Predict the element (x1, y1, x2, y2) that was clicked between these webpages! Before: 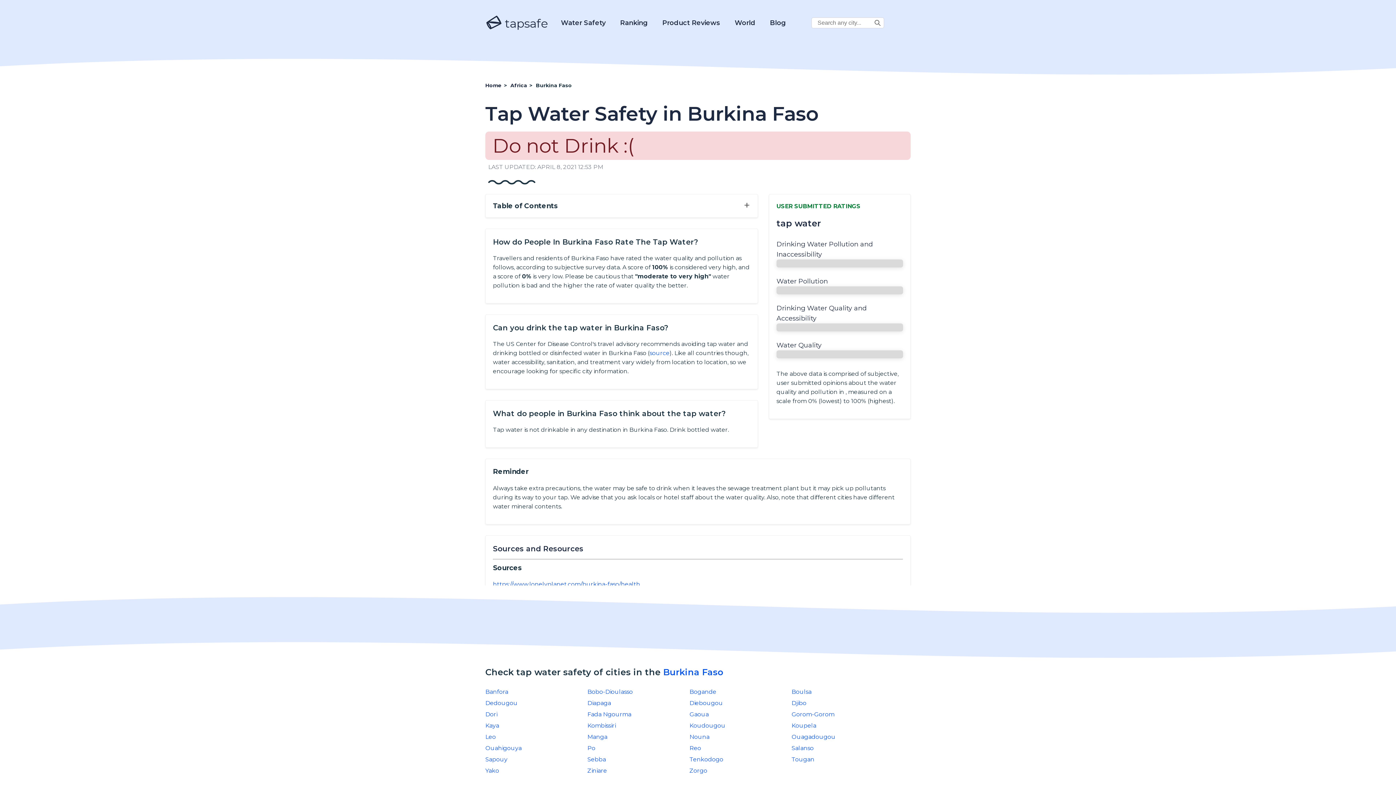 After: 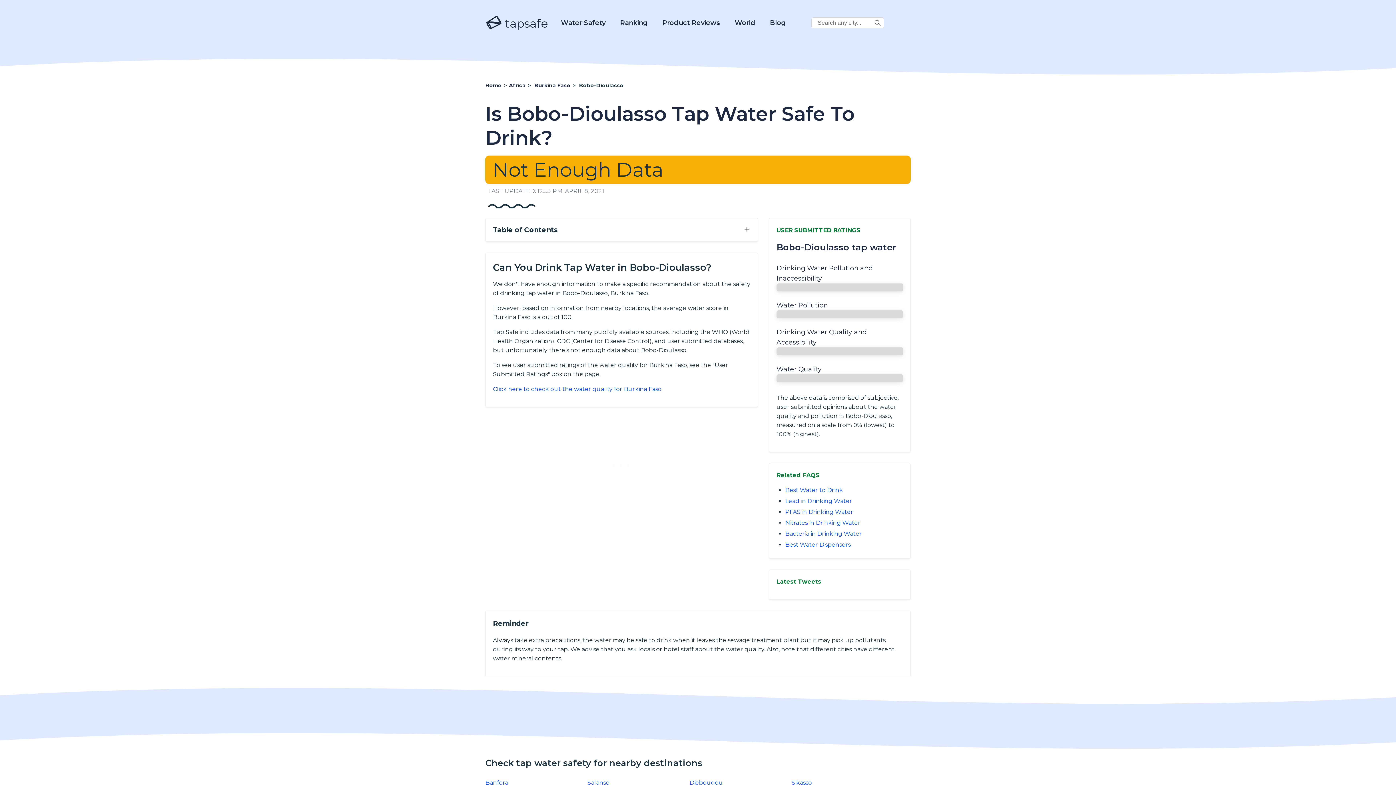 Action: label: Bobo-Dioulasso bbox: (587, 688, 633, 695)